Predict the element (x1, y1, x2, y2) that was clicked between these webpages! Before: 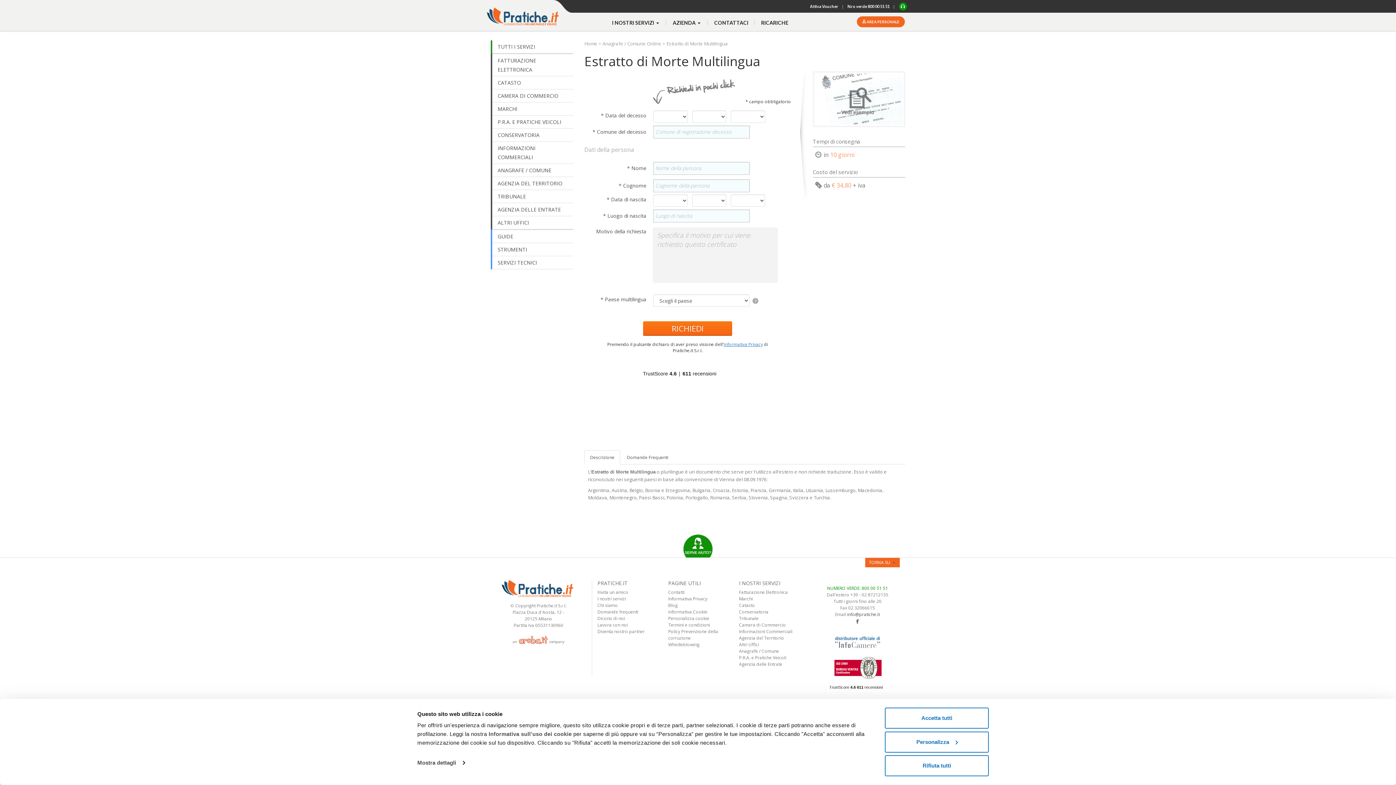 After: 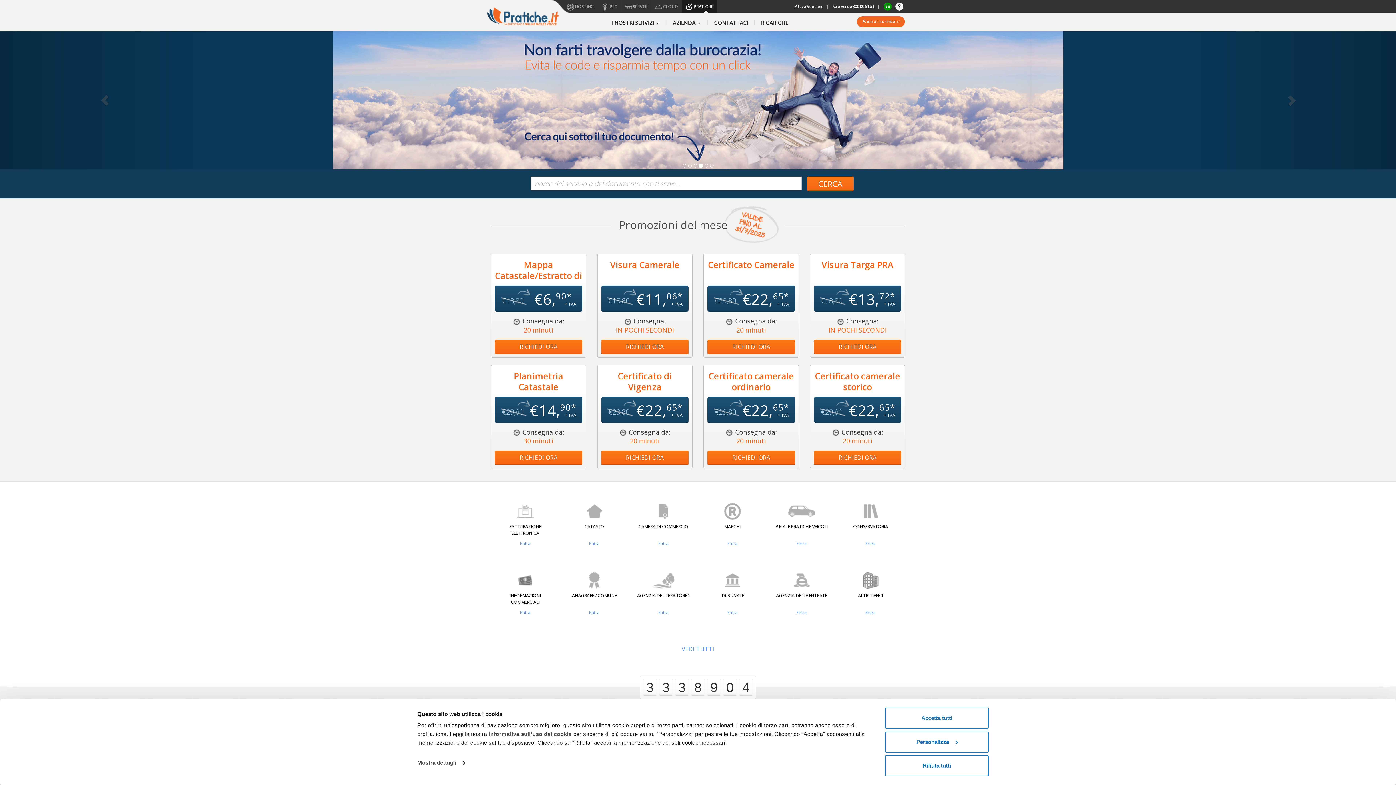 Action: bbox: (485, 10, 562, 15)